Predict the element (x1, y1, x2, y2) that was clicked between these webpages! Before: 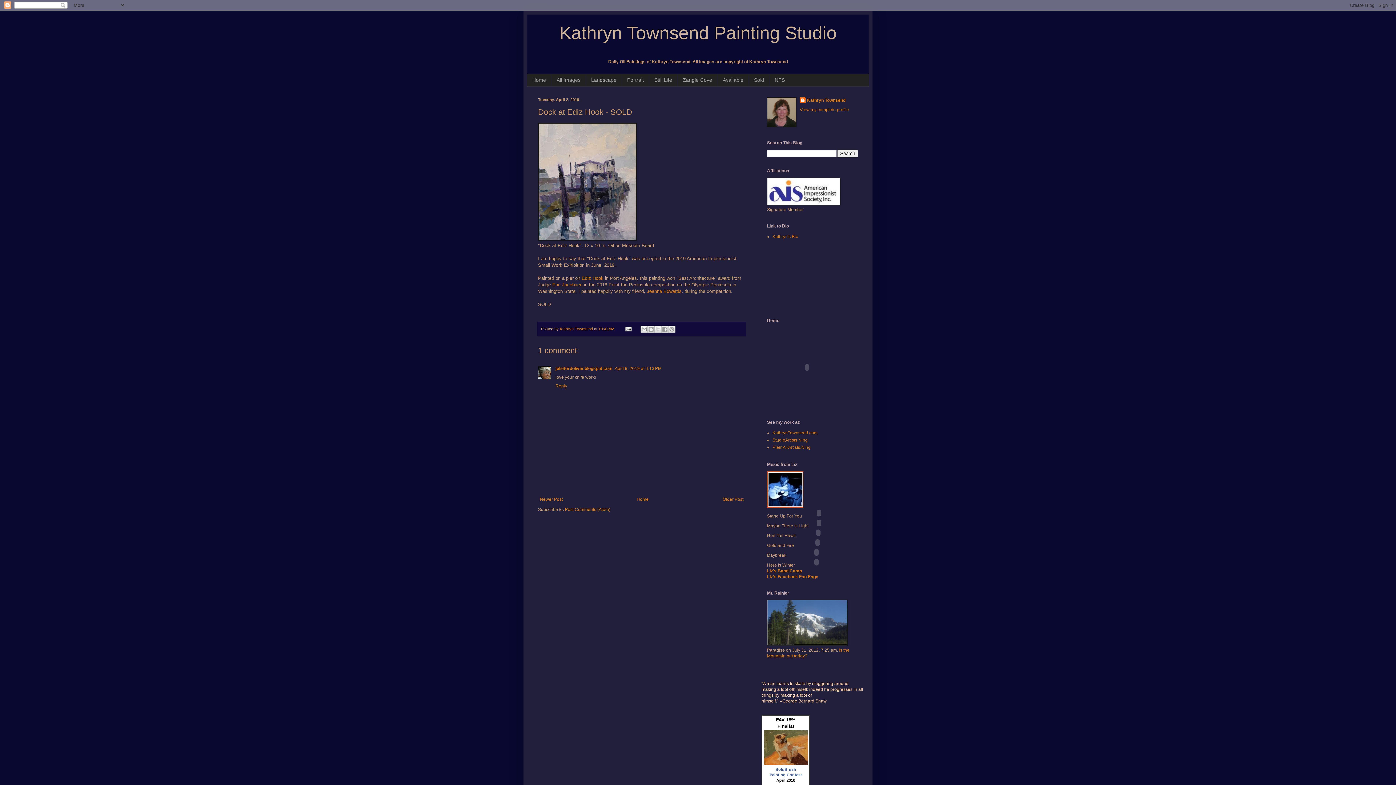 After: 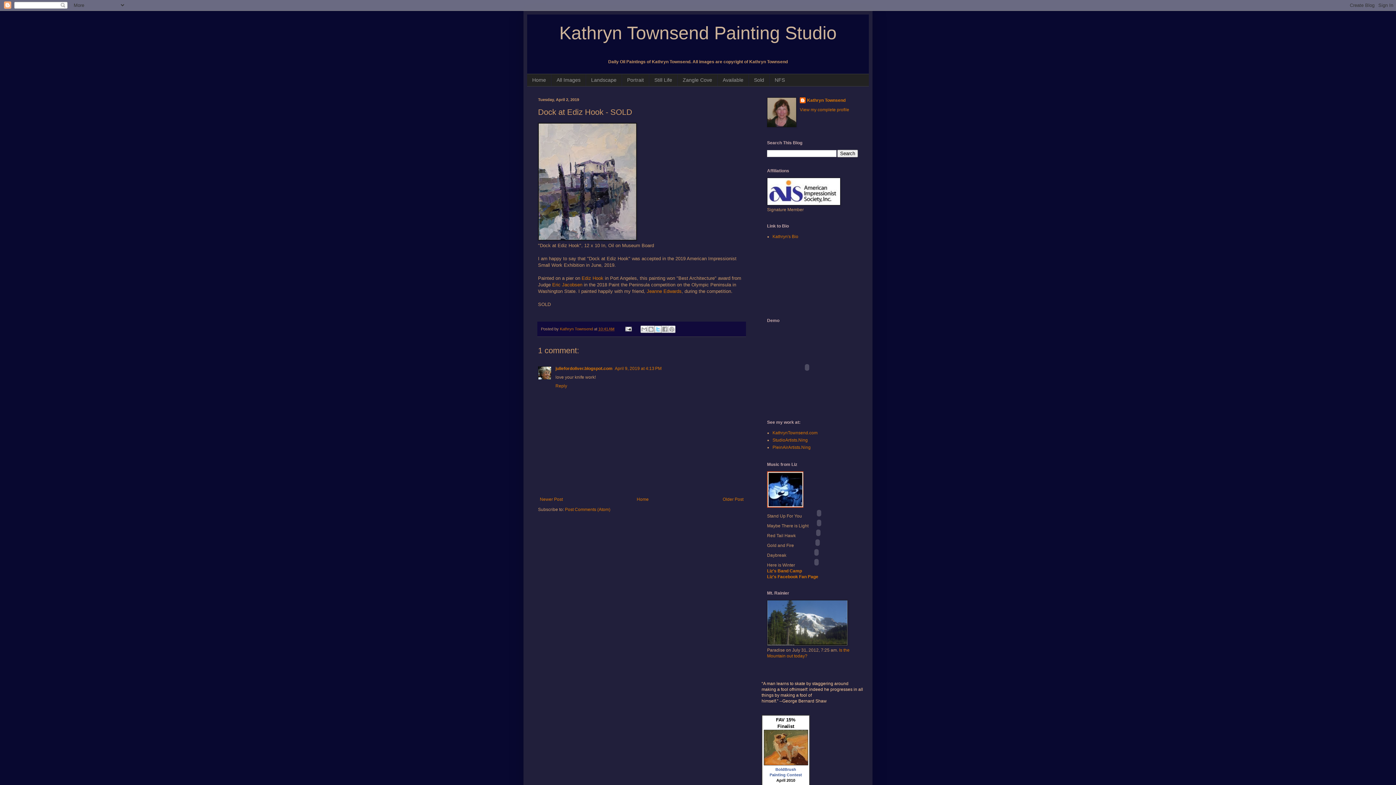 Action: bbox: (654, 325, 661, 333) label: Share to X